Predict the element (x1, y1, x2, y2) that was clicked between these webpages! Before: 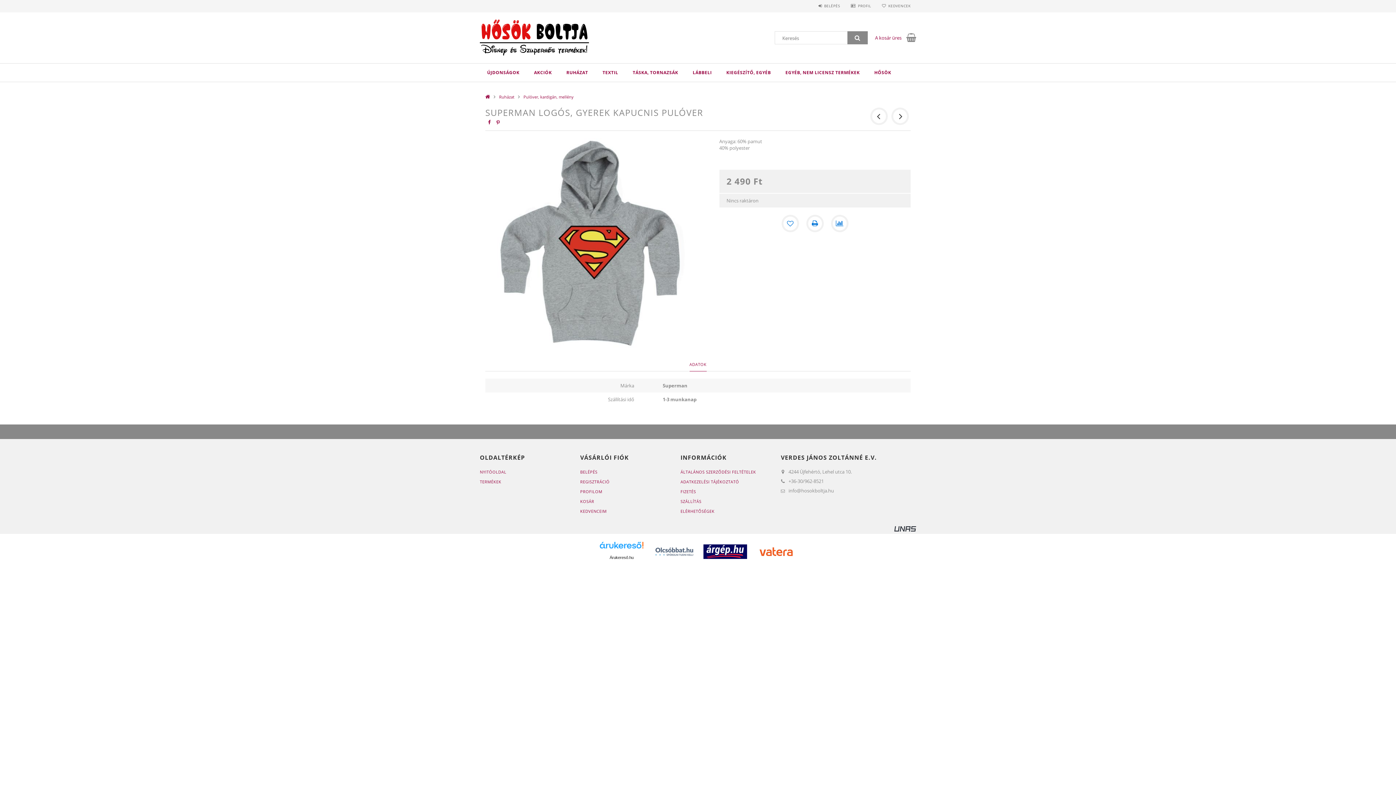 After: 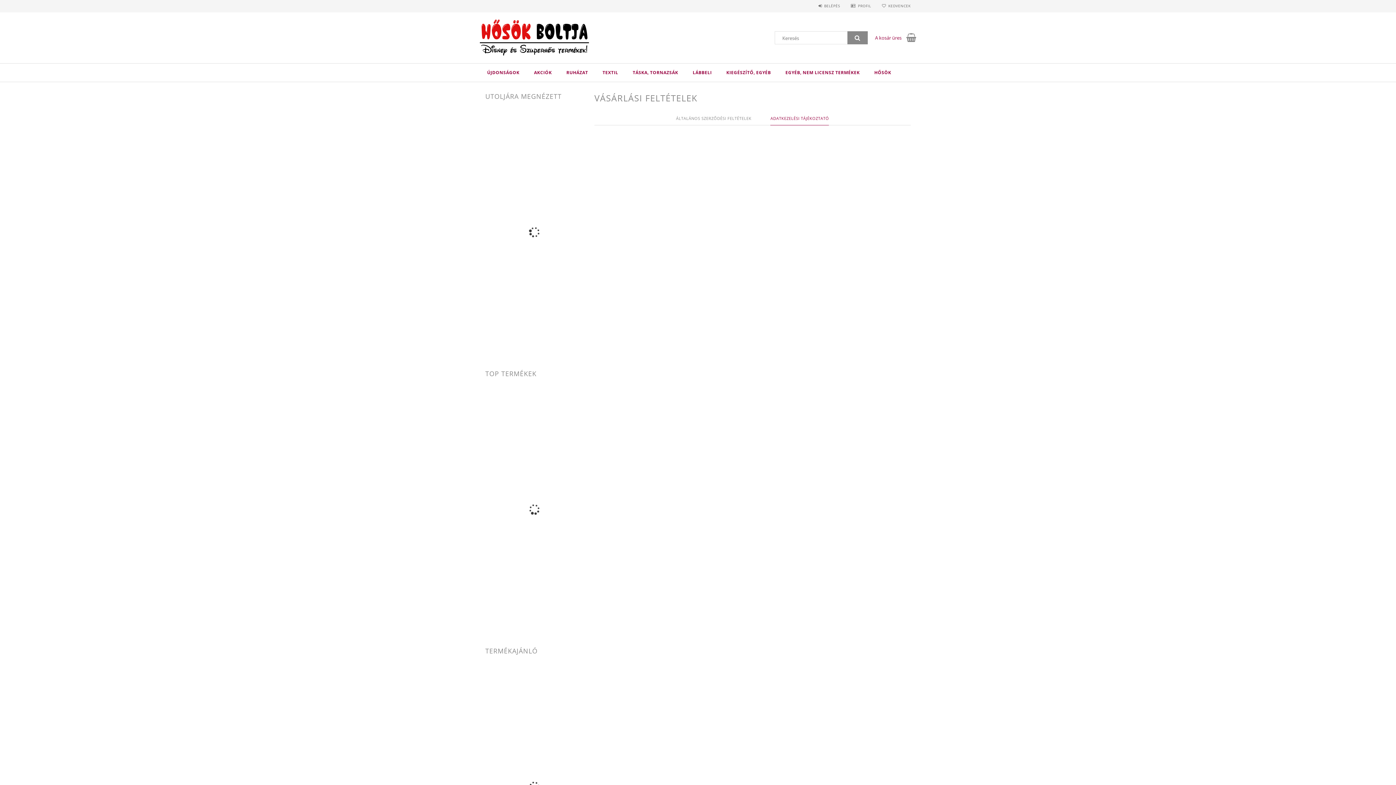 Action: label: ADATKEZELÉSI TÁJÉKOZTATÓ bbox: (680, 479, 739, 484)